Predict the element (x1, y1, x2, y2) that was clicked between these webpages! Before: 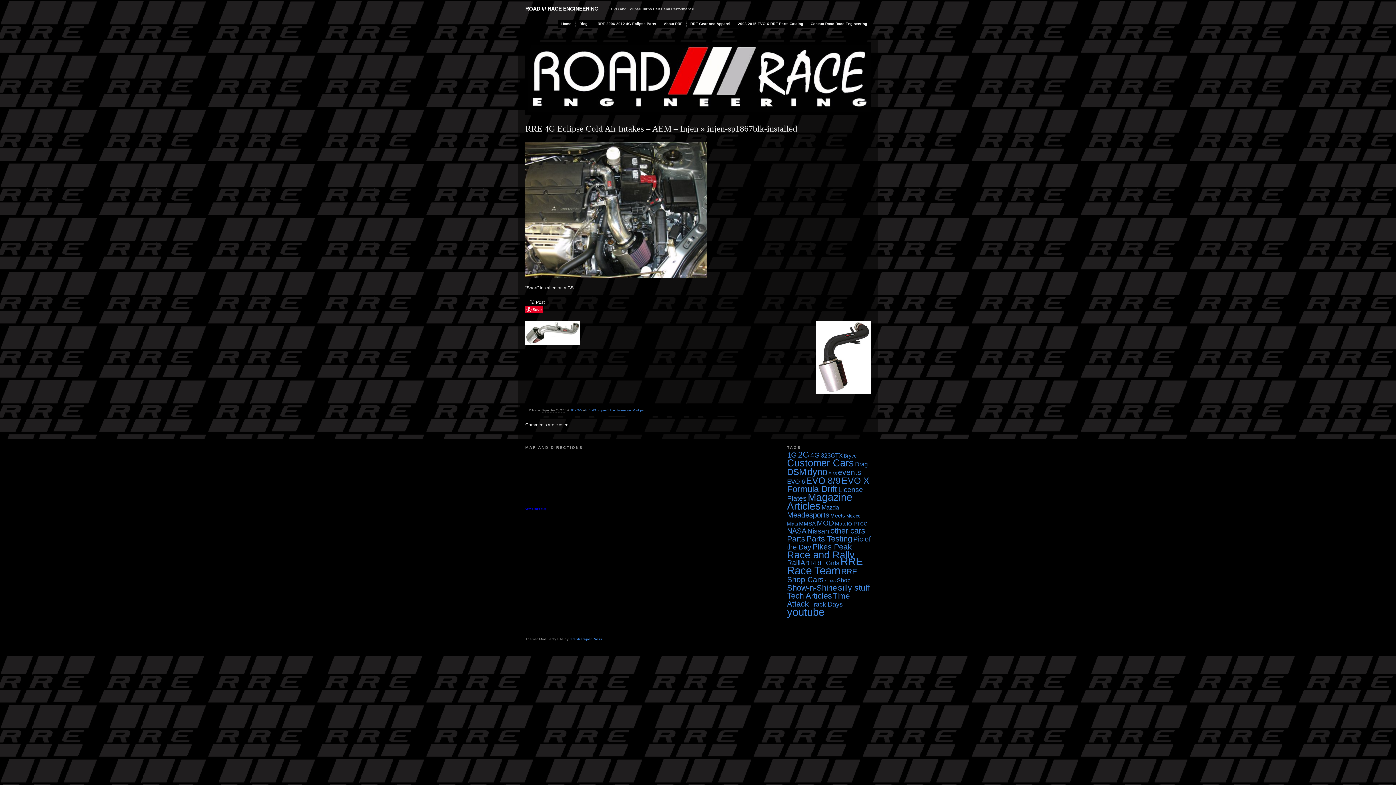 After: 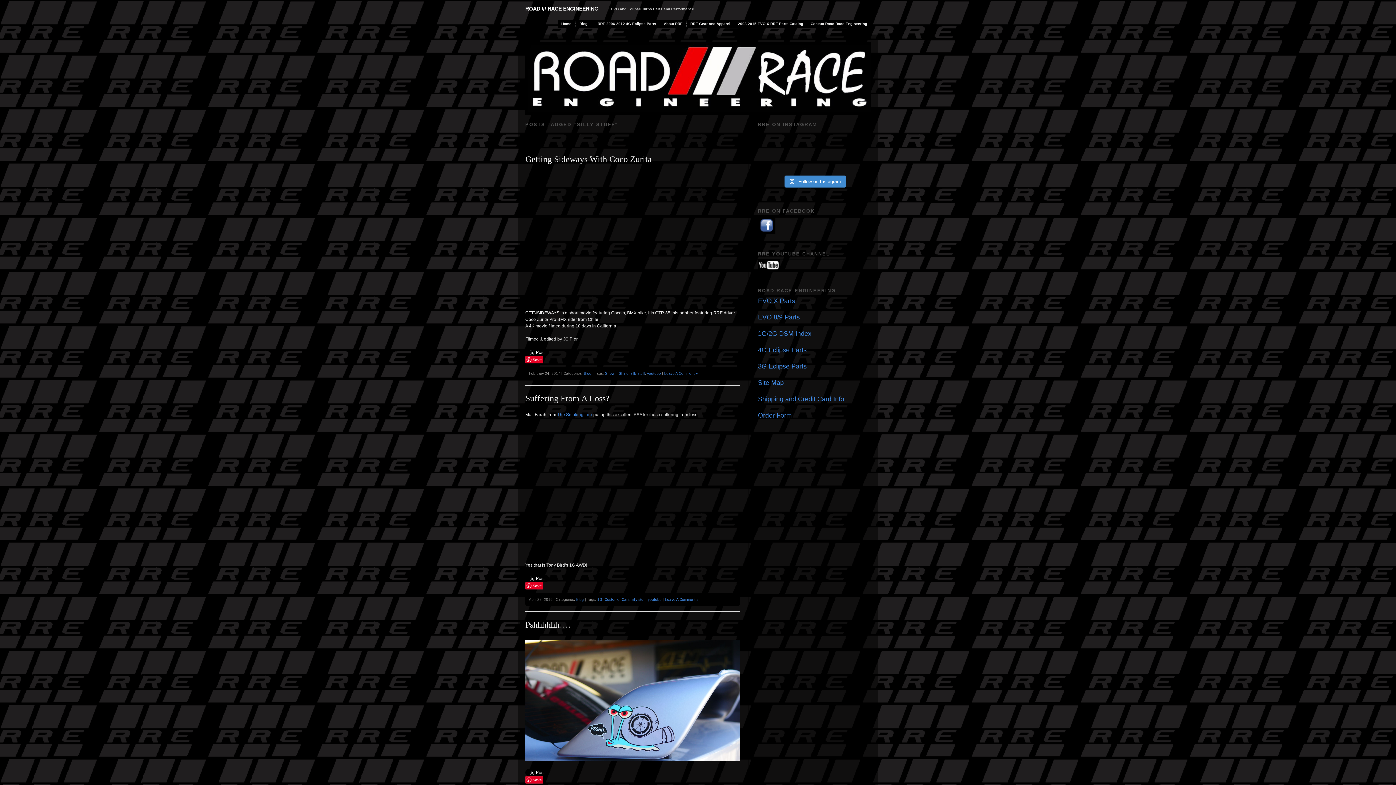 Action: bbox: (838, 583, 870, 592) label: silly stuff (23 items)